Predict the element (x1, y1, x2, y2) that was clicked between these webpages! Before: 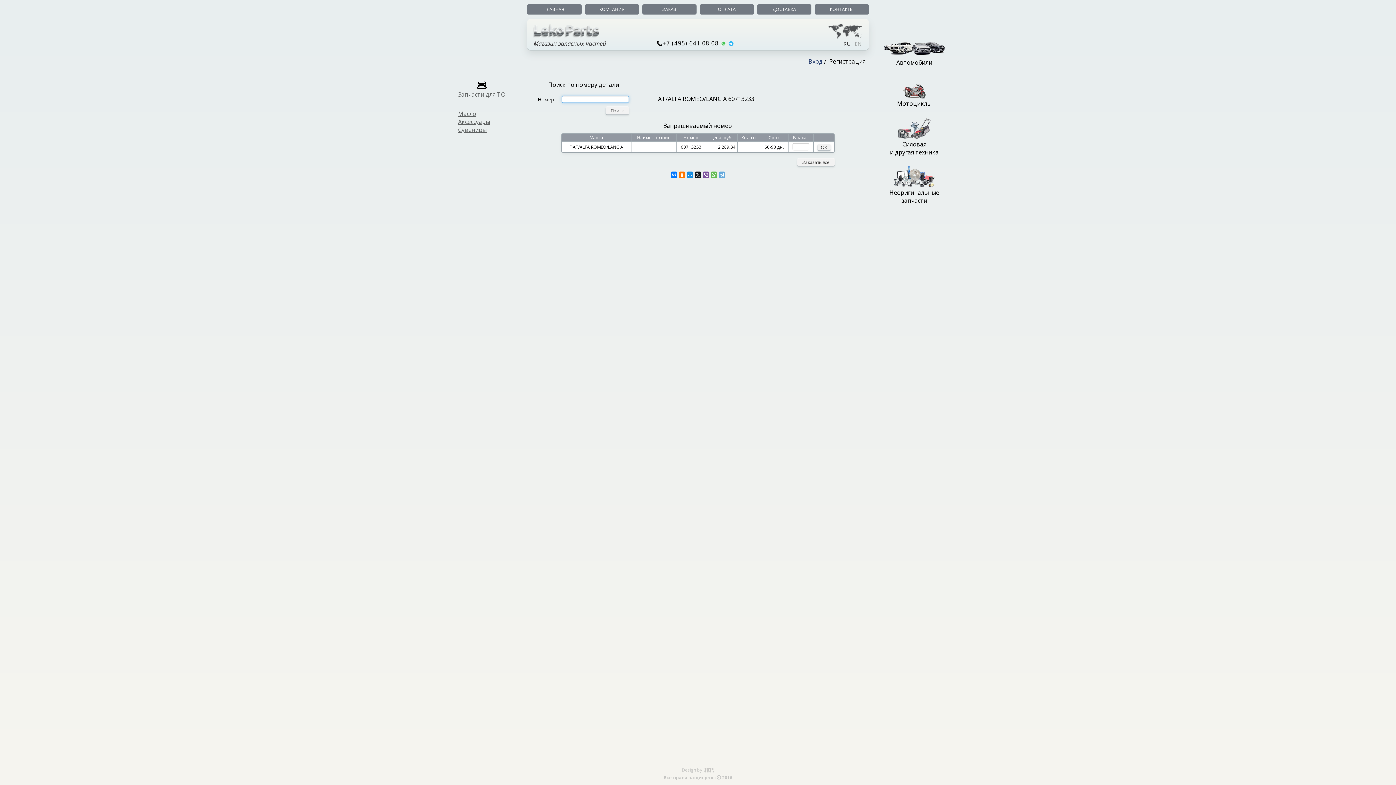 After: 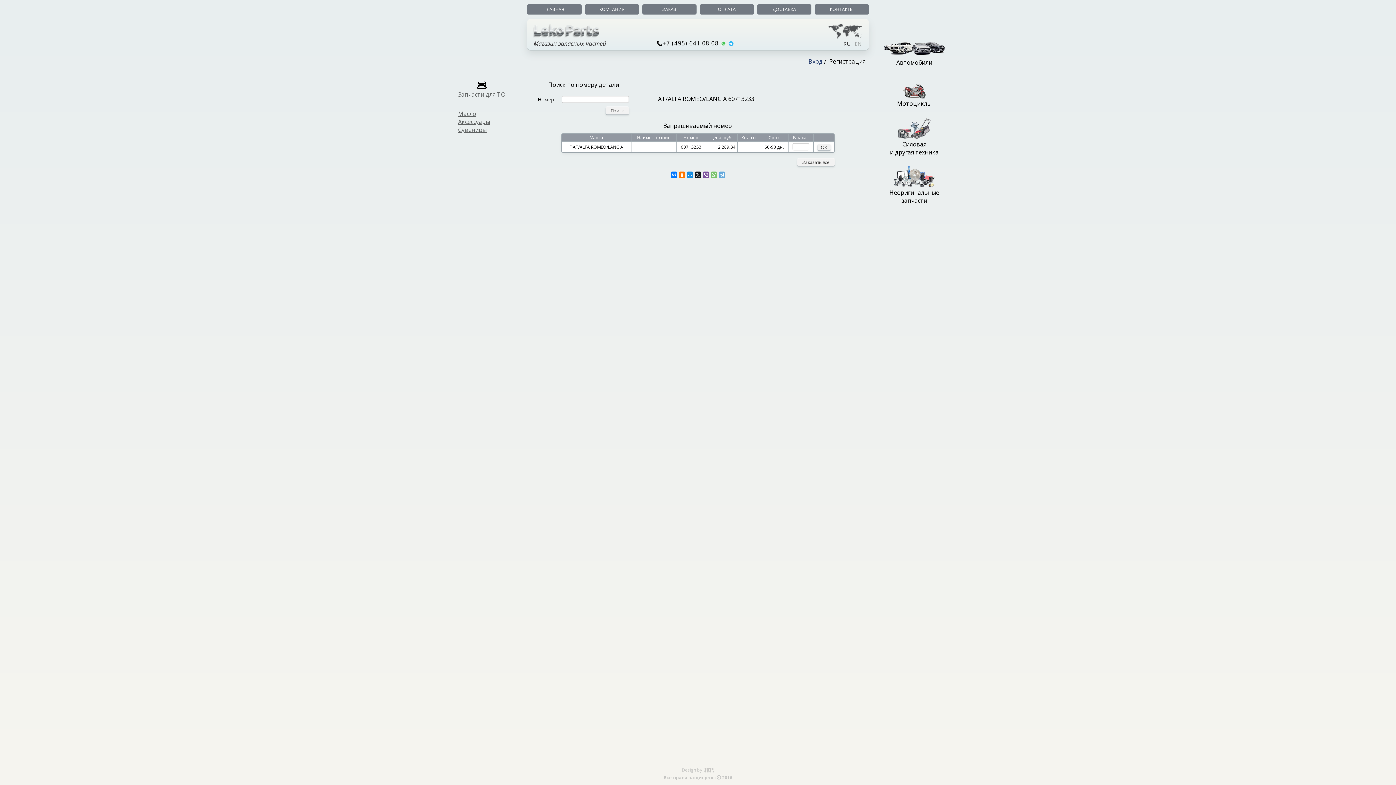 Action: bbox: (710, 171, 717, 178)